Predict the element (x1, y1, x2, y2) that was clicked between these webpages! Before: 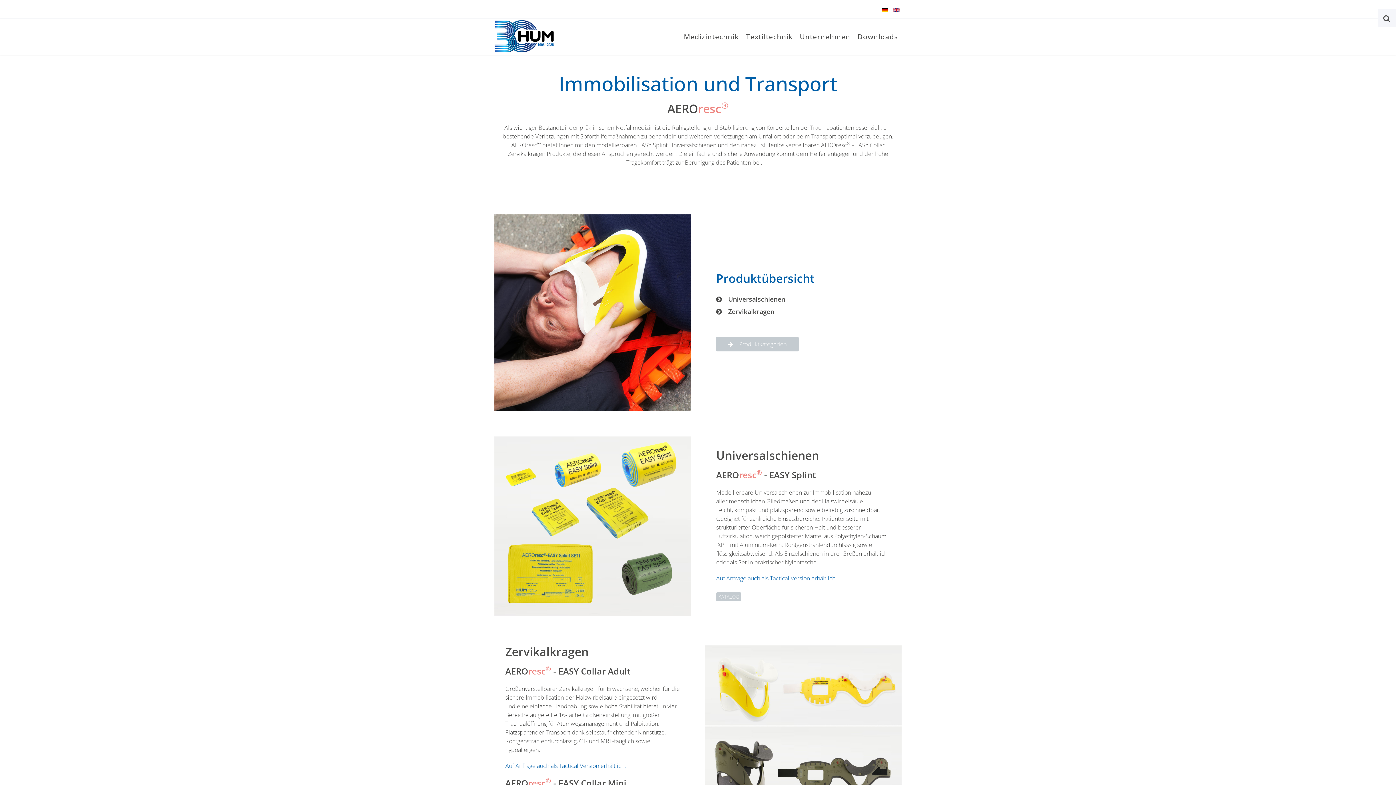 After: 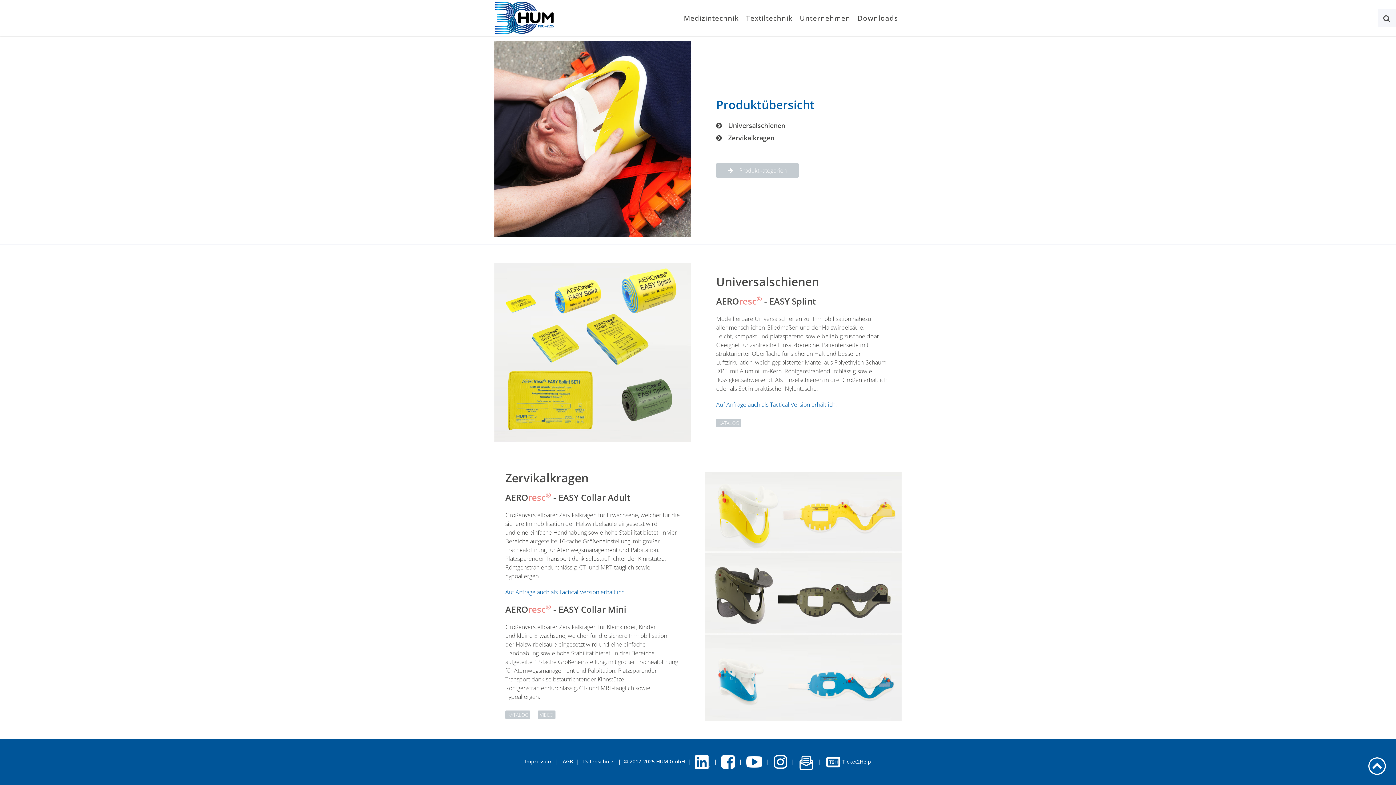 Action: bbox: (728, 294, 785, 303) label: Universalschienen